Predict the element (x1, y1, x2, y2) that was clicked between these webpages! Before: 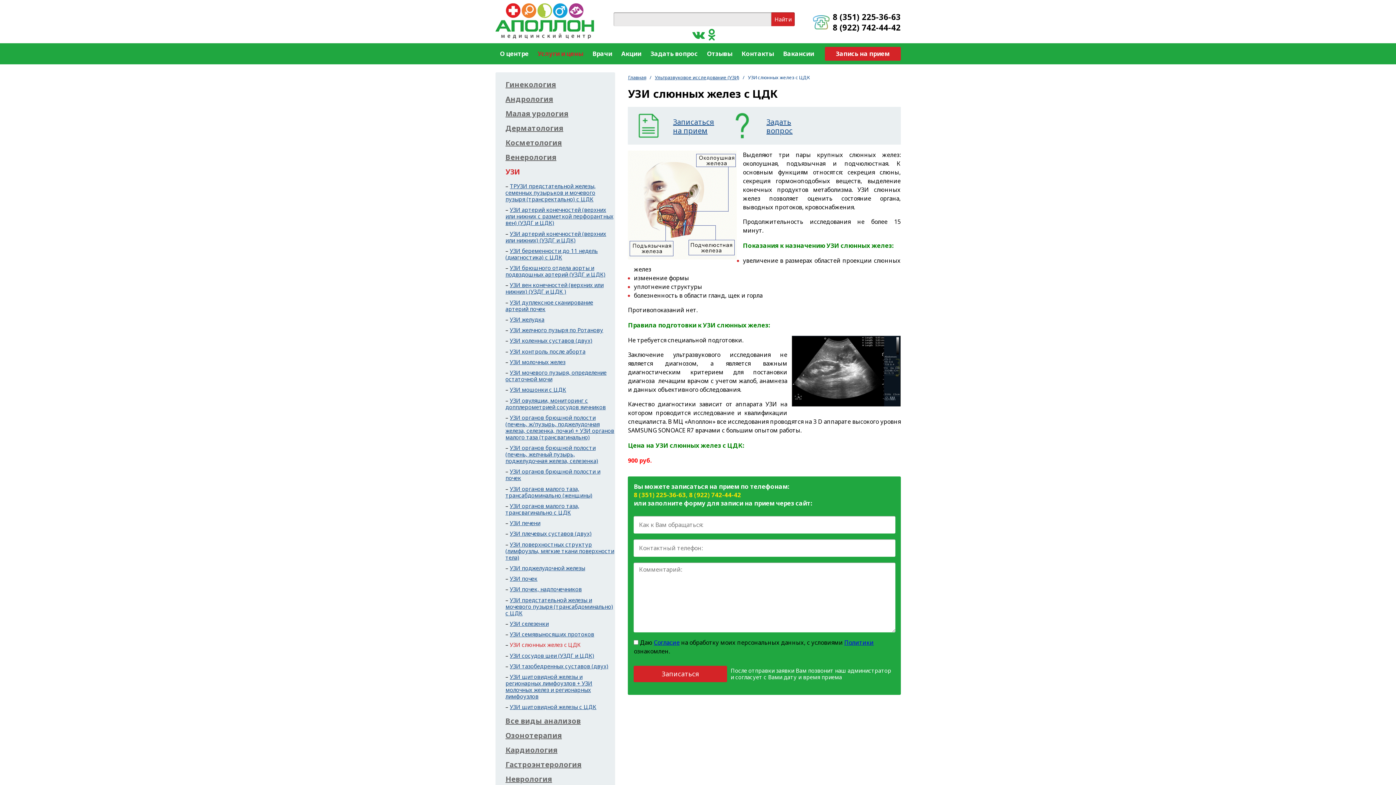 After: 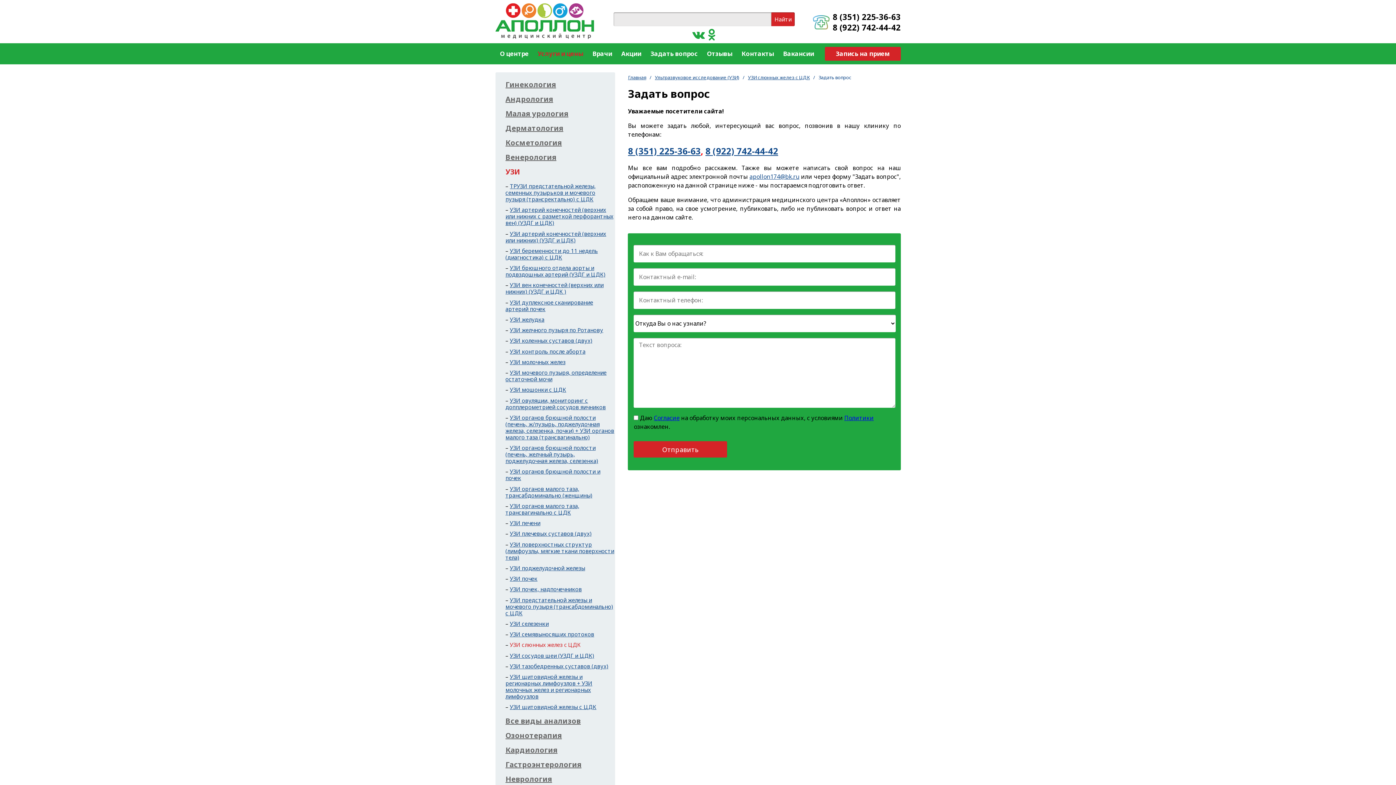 Action: bbox: (727, 112, 757, 140)